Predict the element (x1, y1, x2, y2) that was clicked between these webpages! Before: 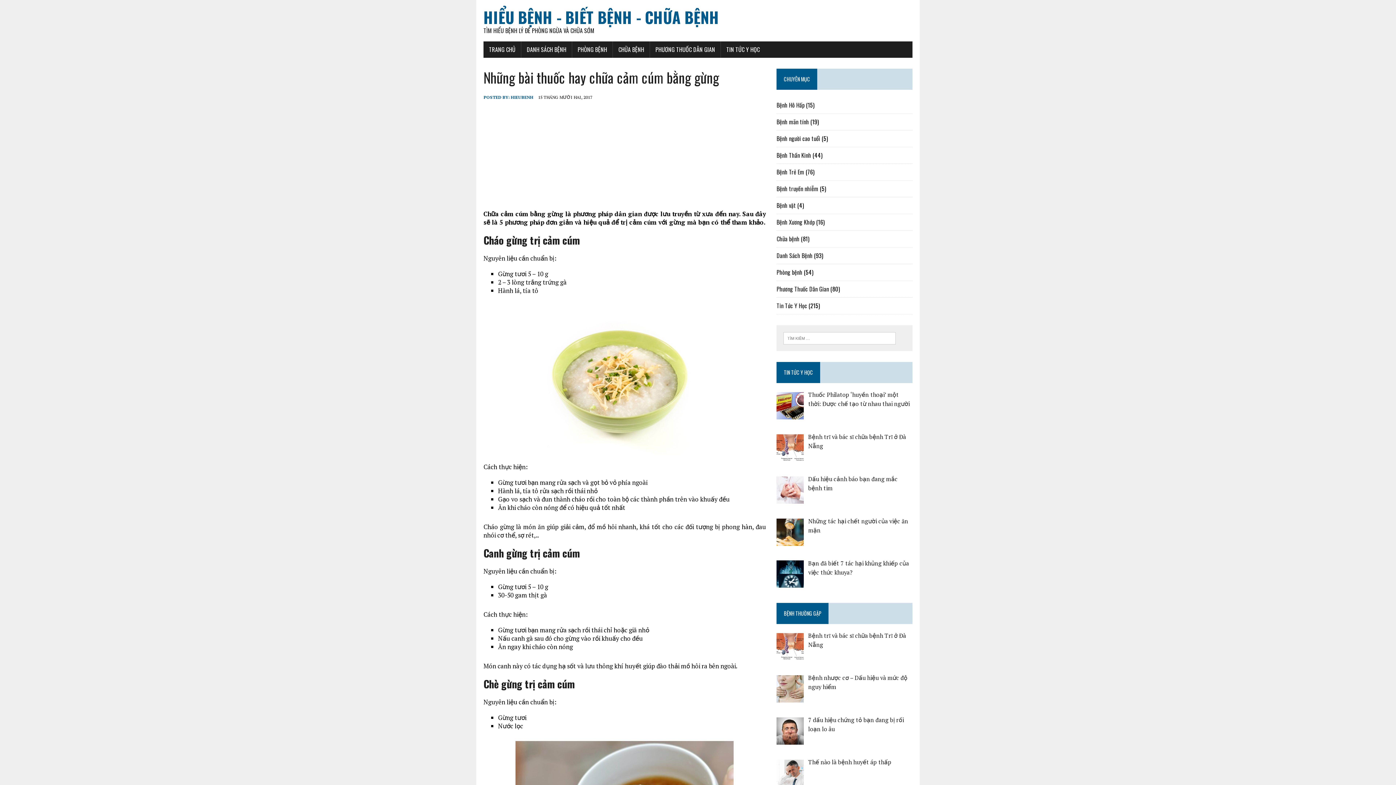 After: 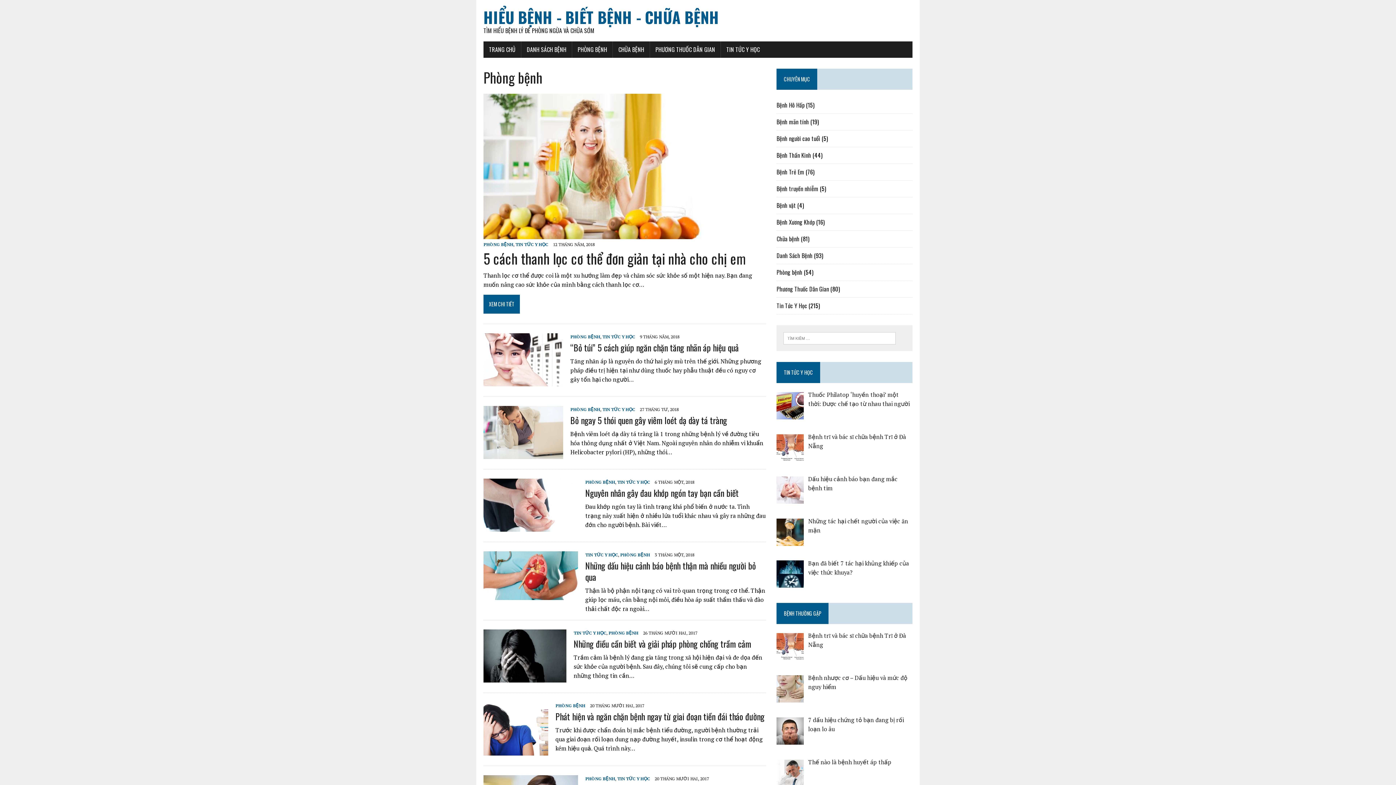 Action: bbox: (776, 268, 802, 276) label: Phòng bệnh